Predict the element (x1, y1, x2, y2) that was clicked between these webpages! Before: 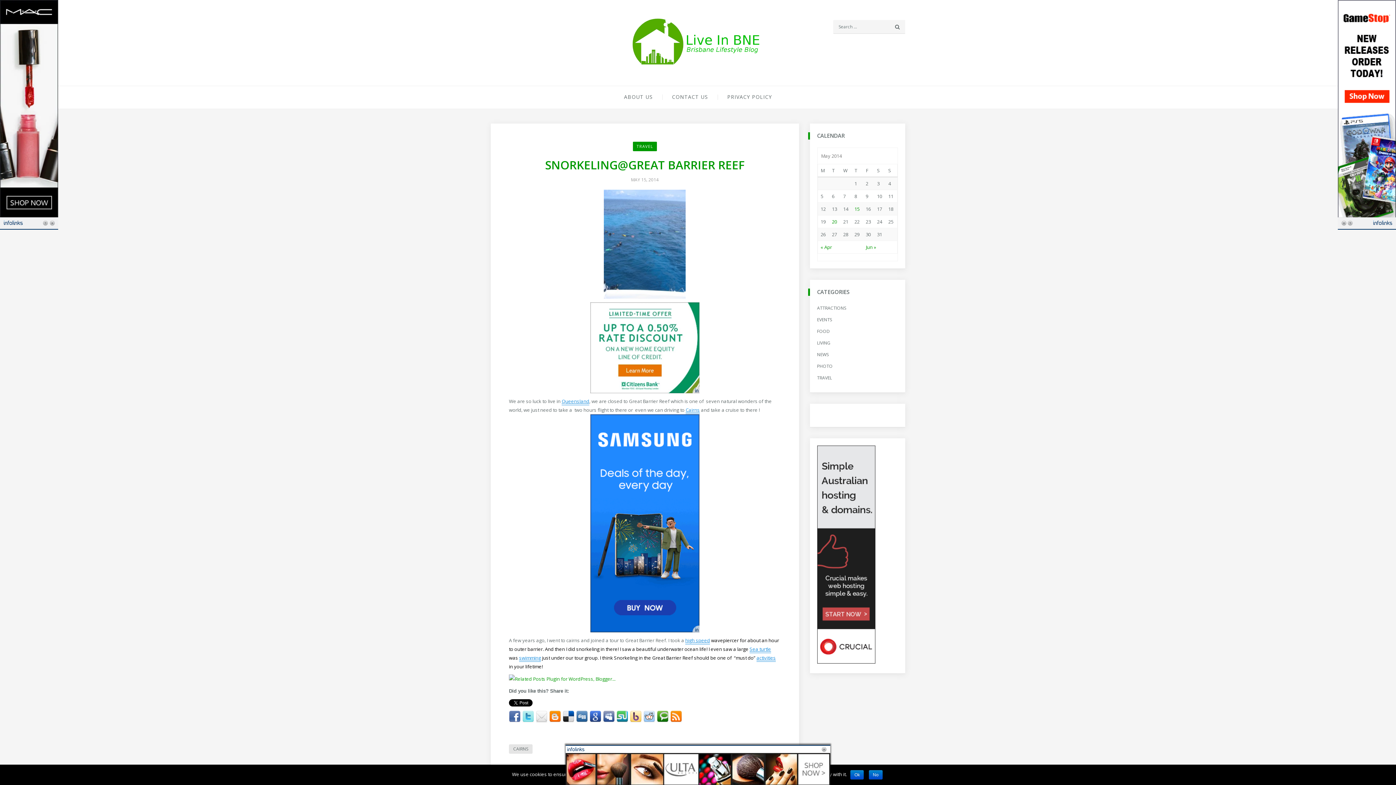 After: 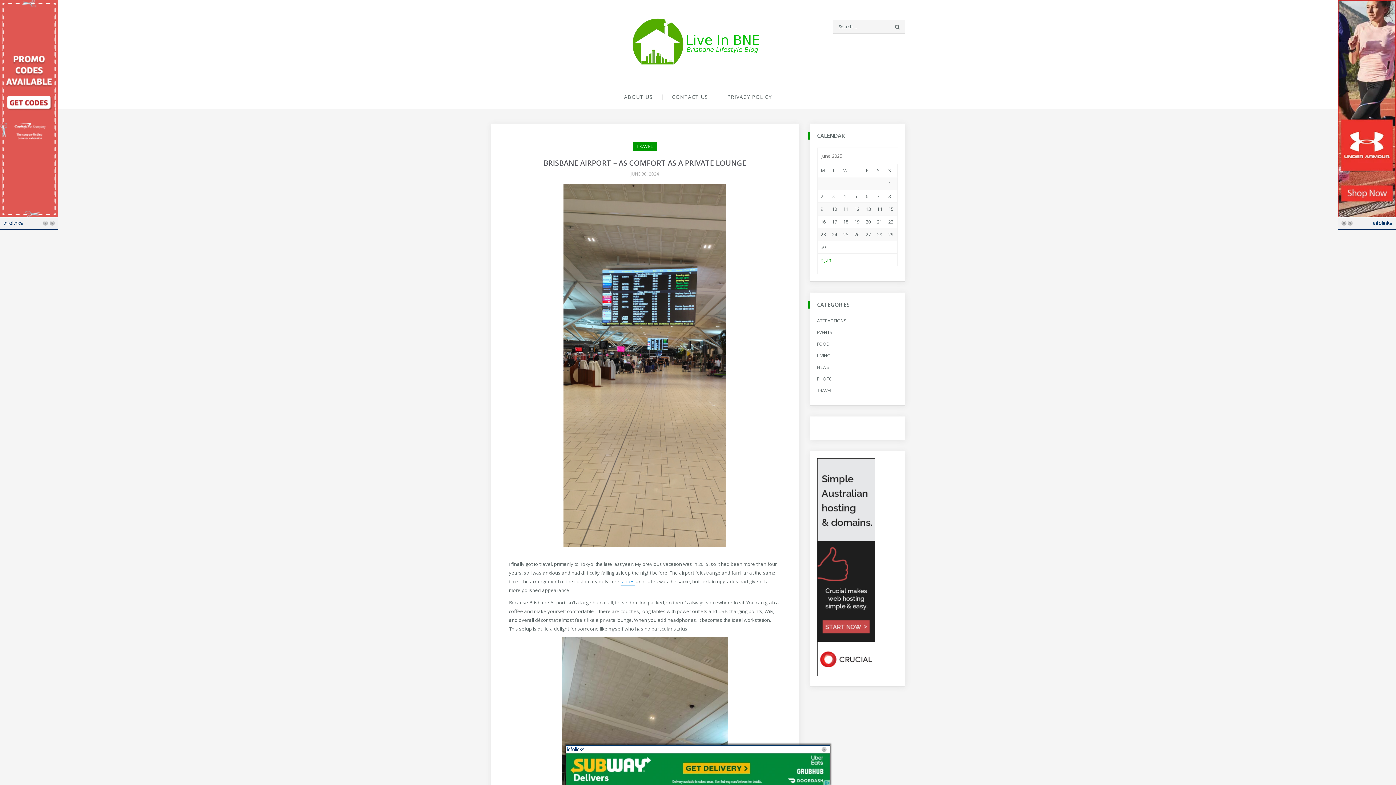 Action: label: TRAVEL bbox: (817, 373, 835, 382)